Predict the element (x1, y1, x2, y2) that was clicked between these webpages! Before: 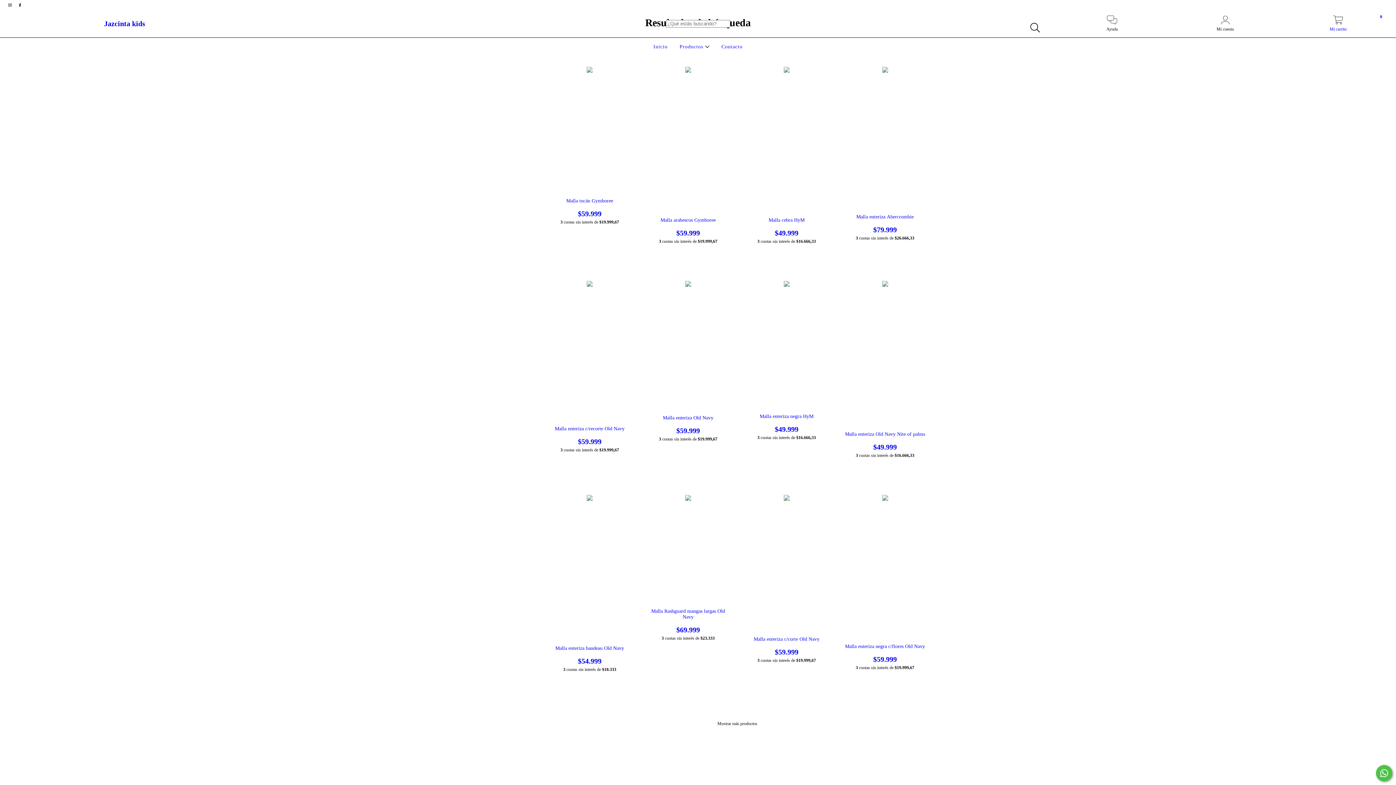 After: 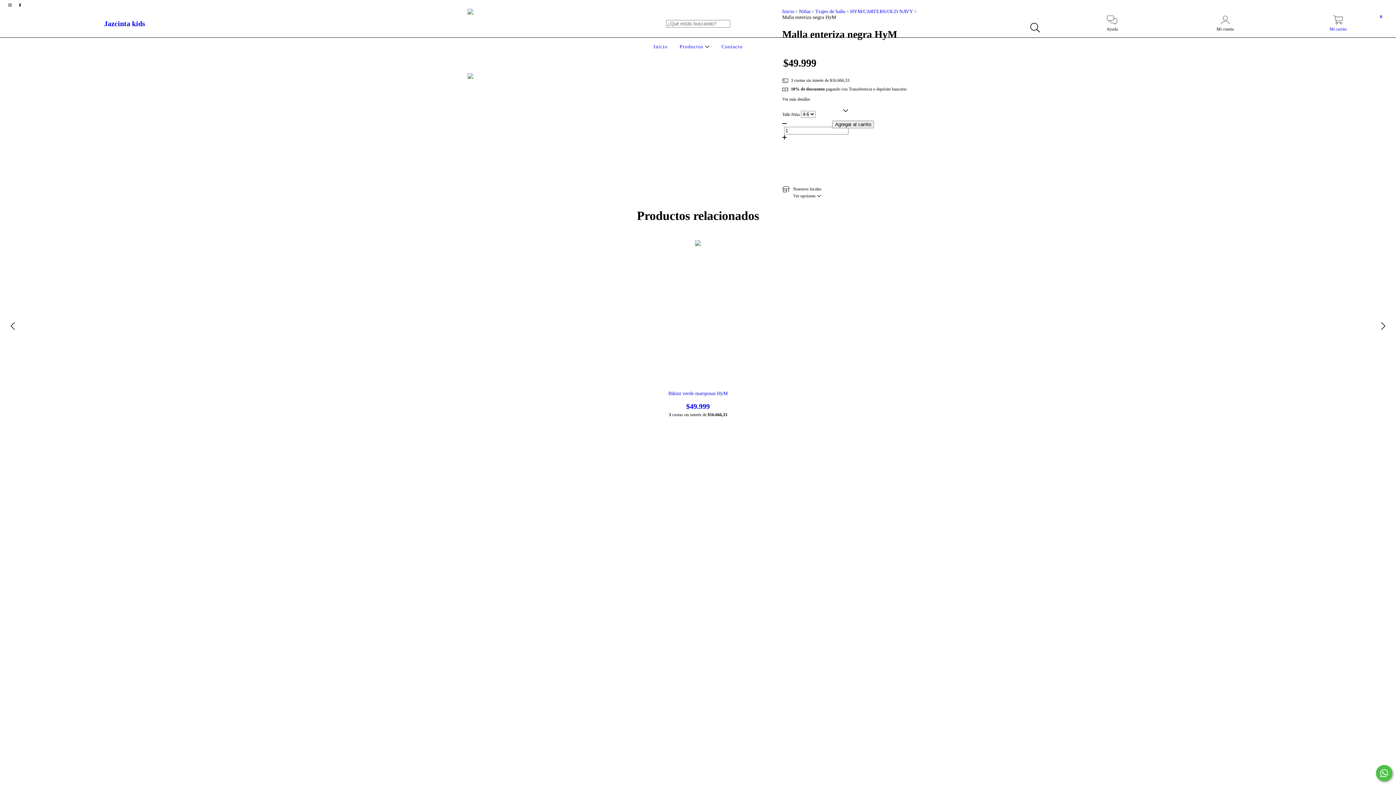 Action: label: Malla enteriza negra HyM bbox: (744, 413, 829, 433)